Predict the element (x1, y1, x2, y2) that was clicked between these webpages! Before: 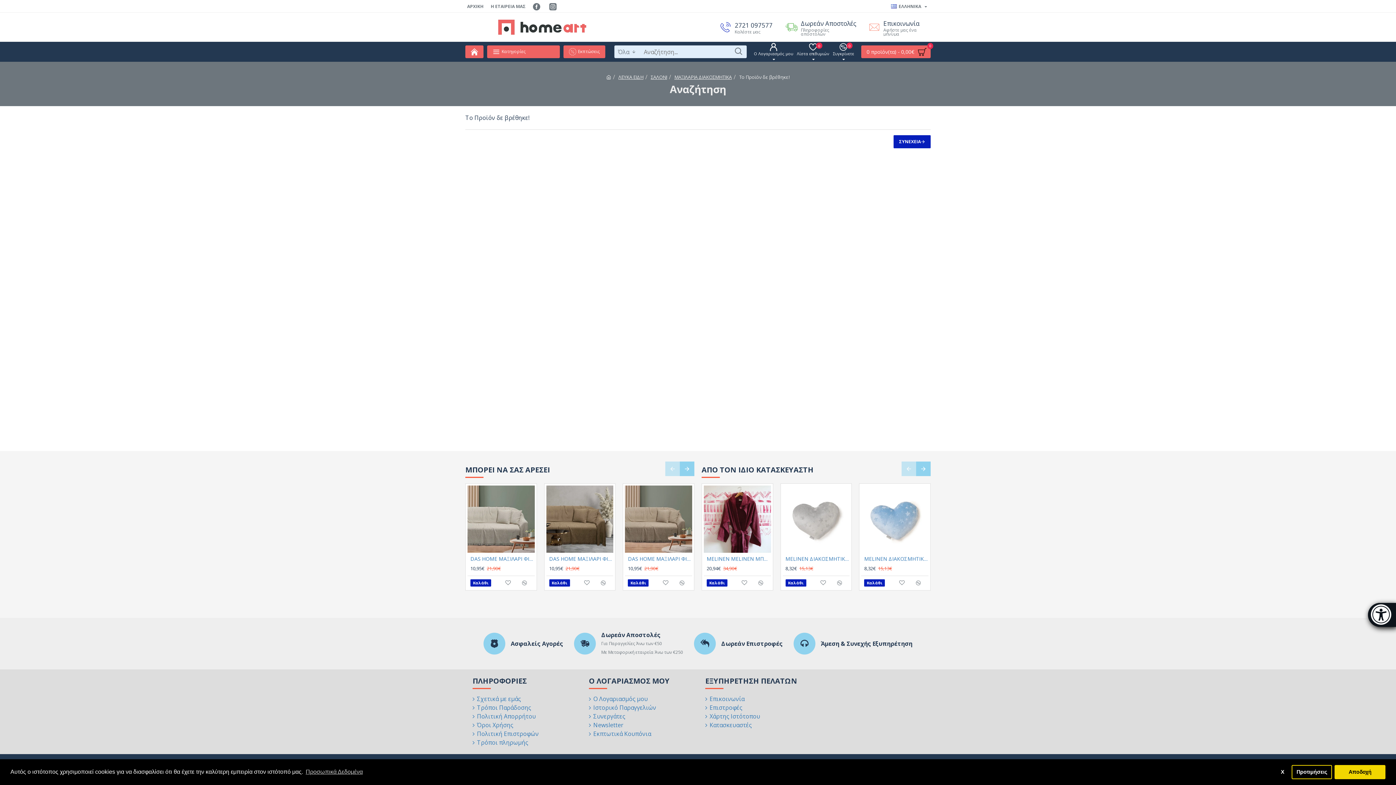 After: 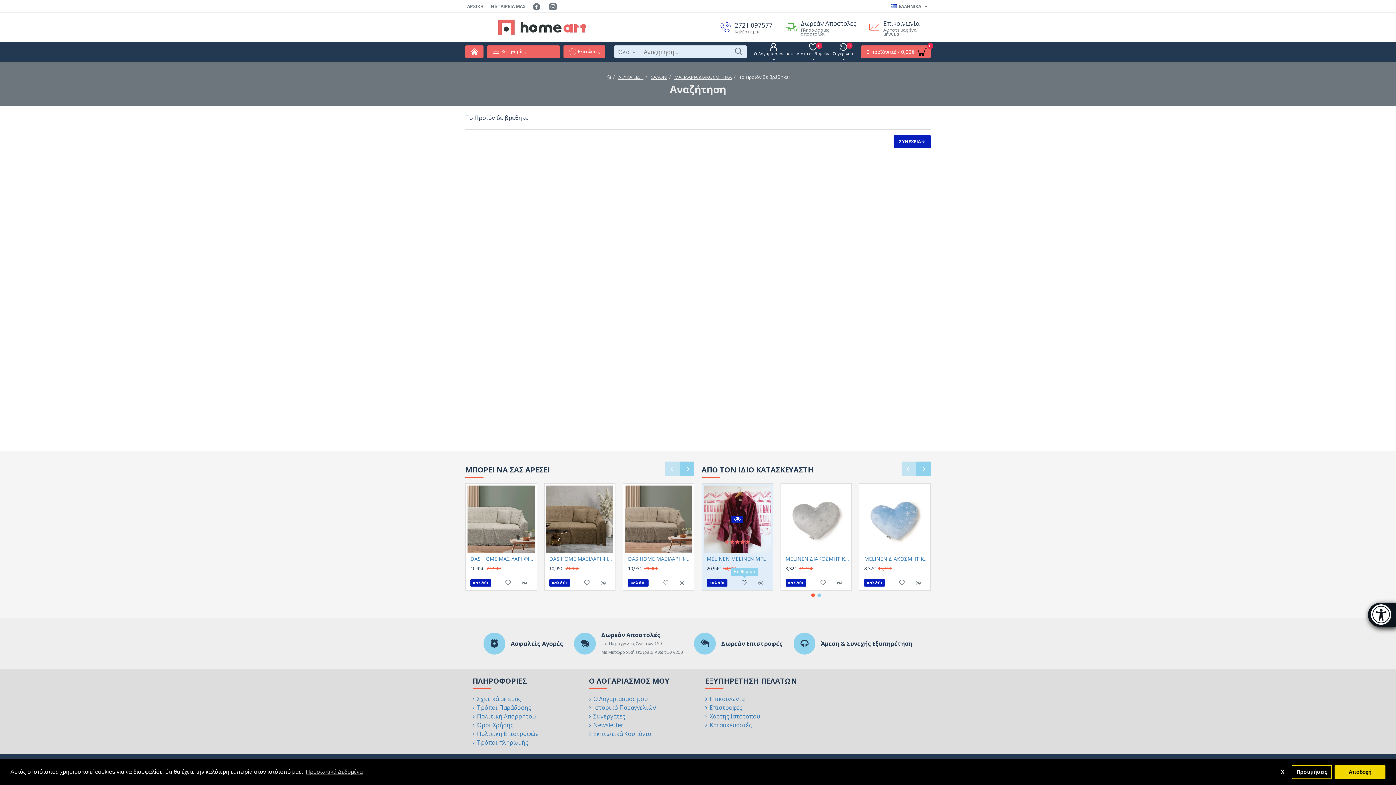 Action: bbox: (737, 579, 751, 586)